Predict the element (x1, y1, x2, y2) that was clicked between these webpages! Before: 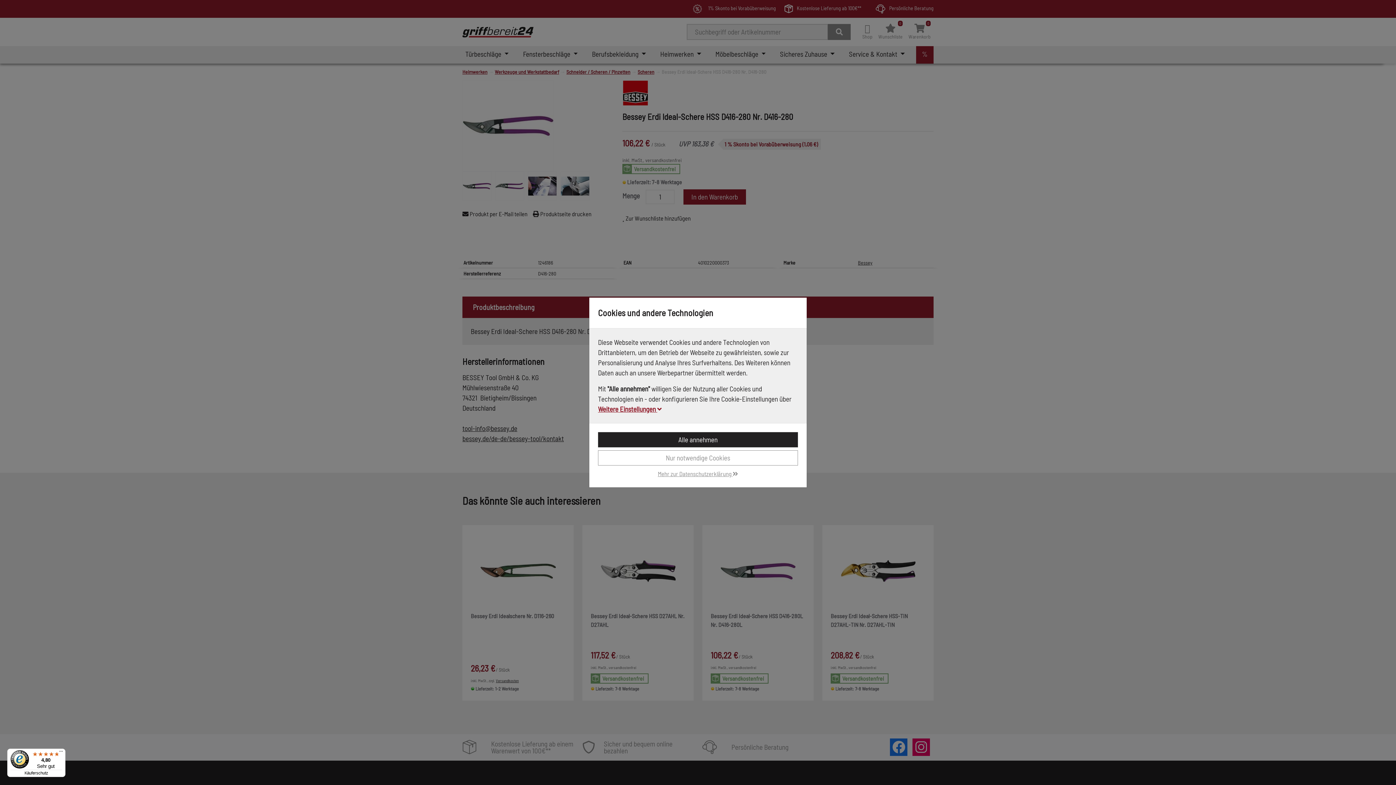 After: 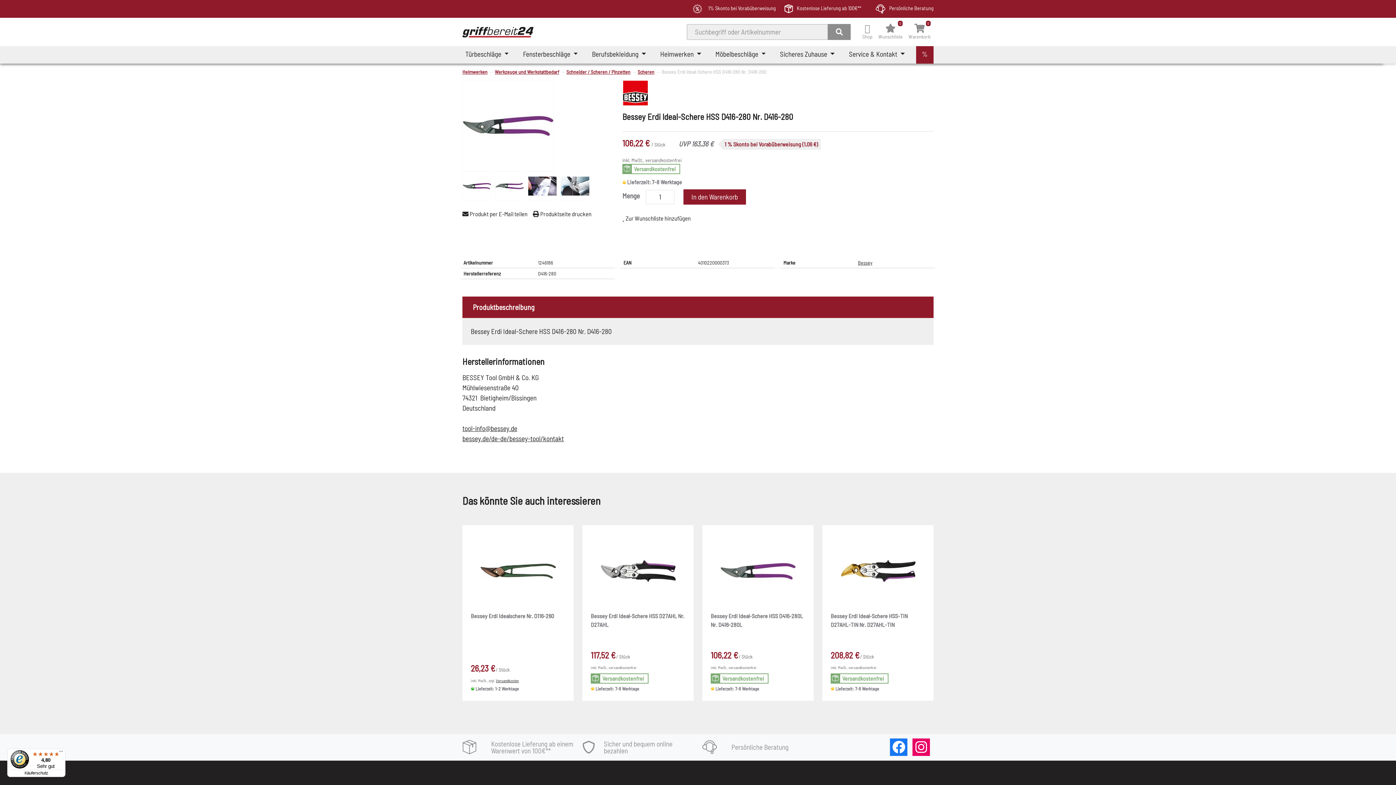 Action: bbox: (598, 432, 798, 447) label: OK